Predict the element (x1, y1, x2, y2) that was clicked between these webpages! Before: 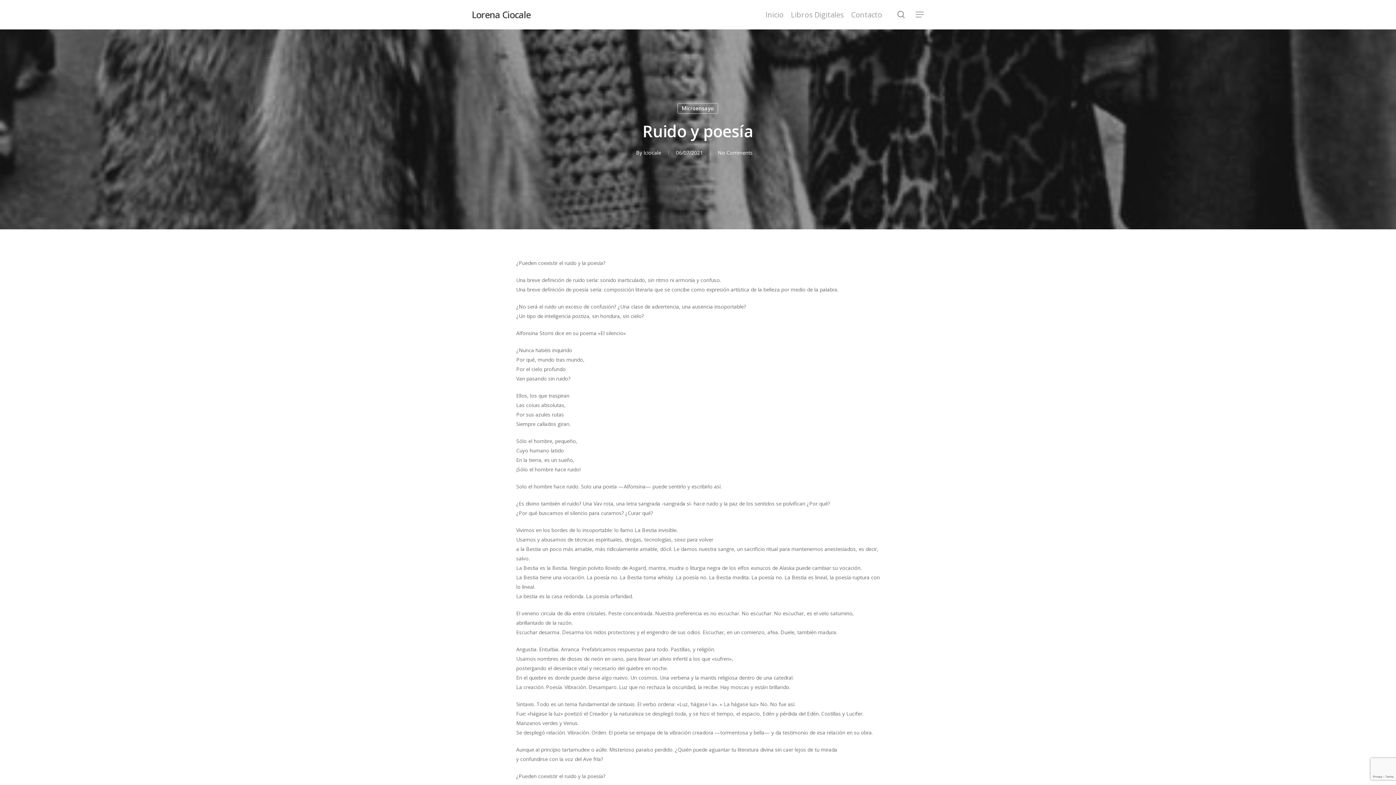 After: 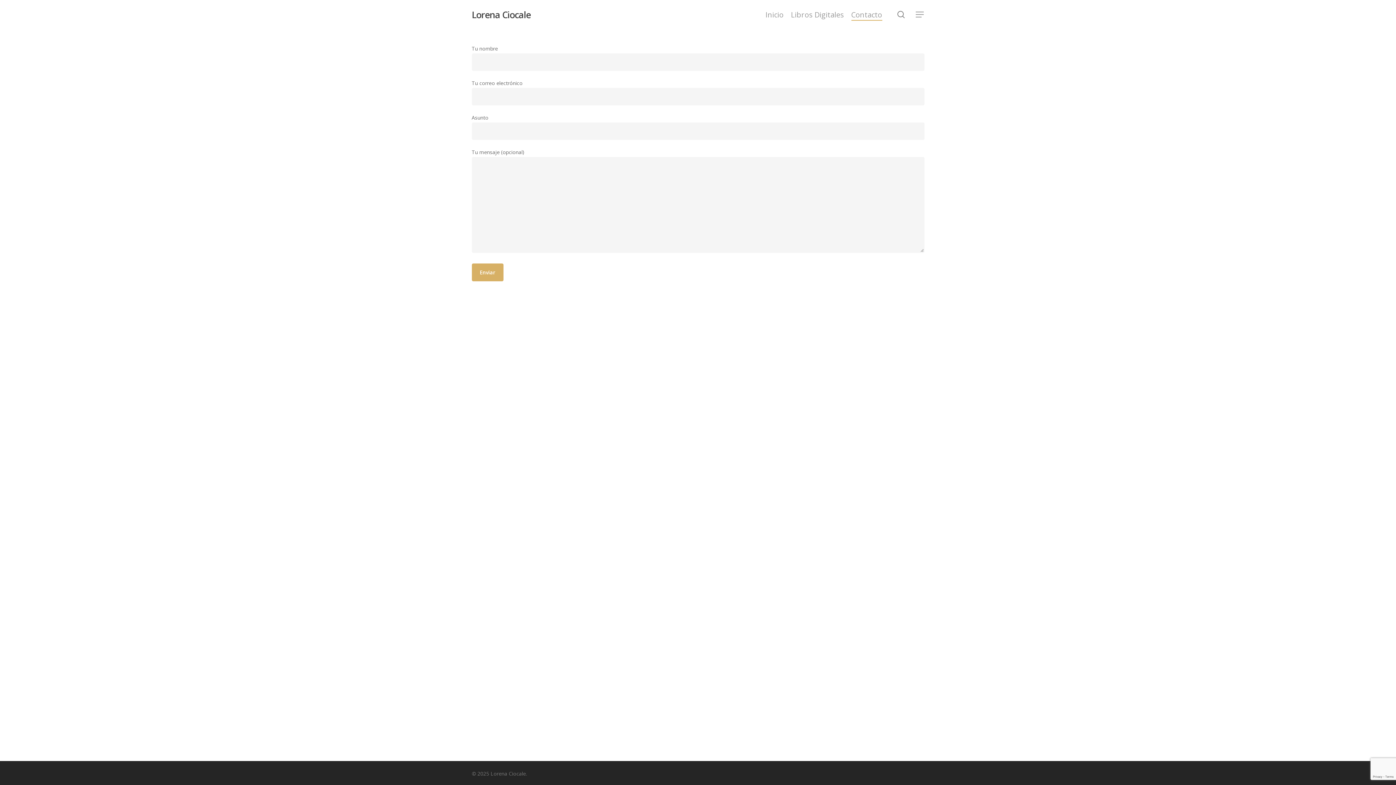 Action: bbox: (851, 9, 882, 19) label: Contacto